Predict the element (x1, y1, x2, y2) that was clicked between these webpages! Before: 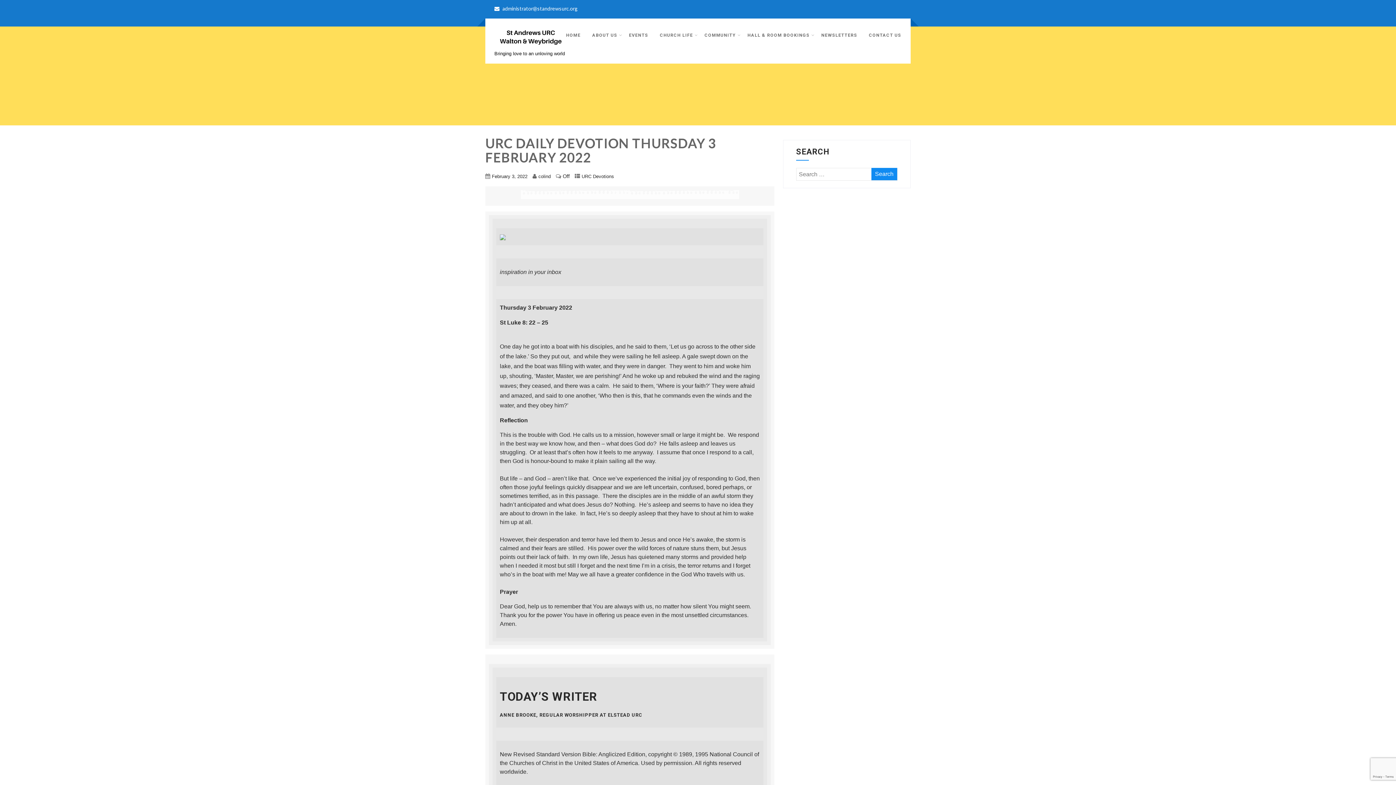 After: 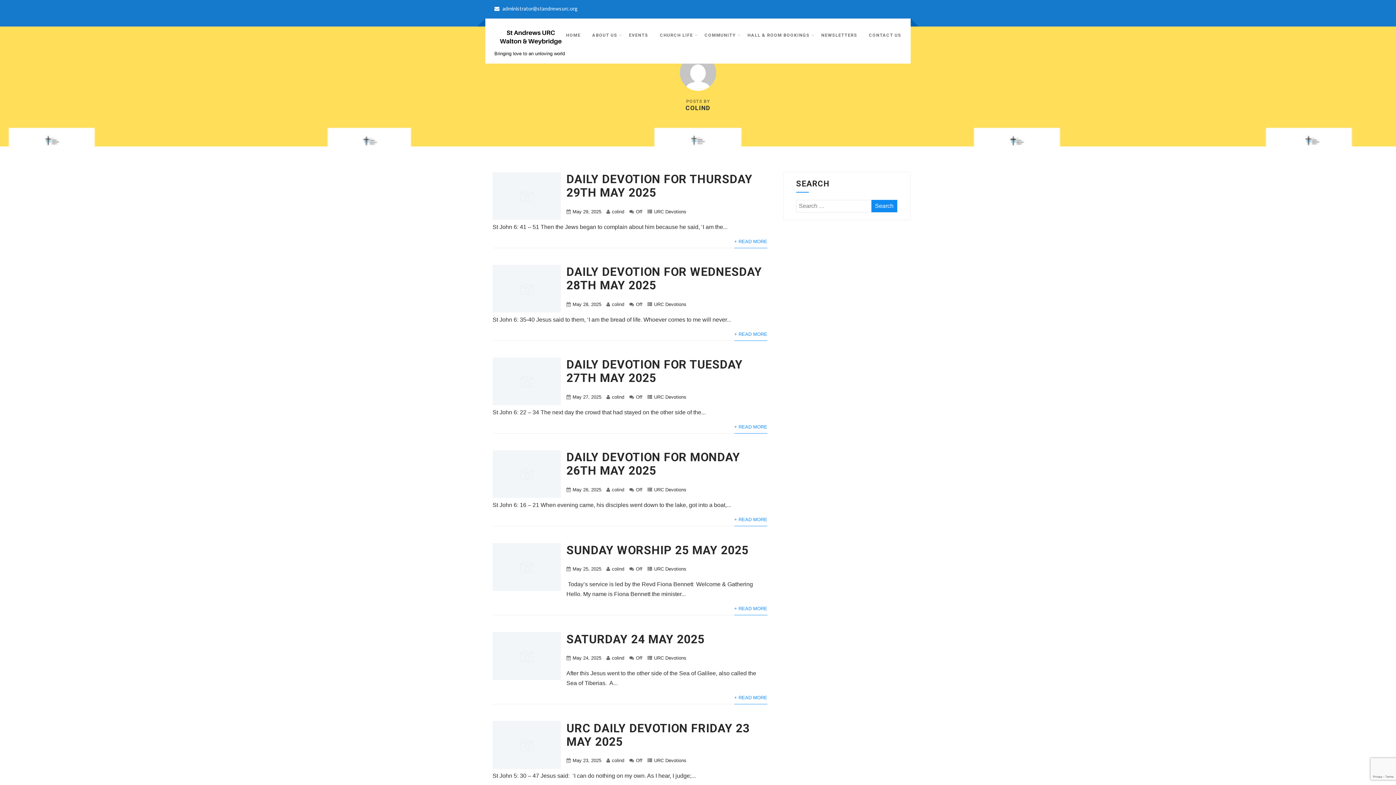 Action: label: colind bbox: (538, 173, 550, 179)